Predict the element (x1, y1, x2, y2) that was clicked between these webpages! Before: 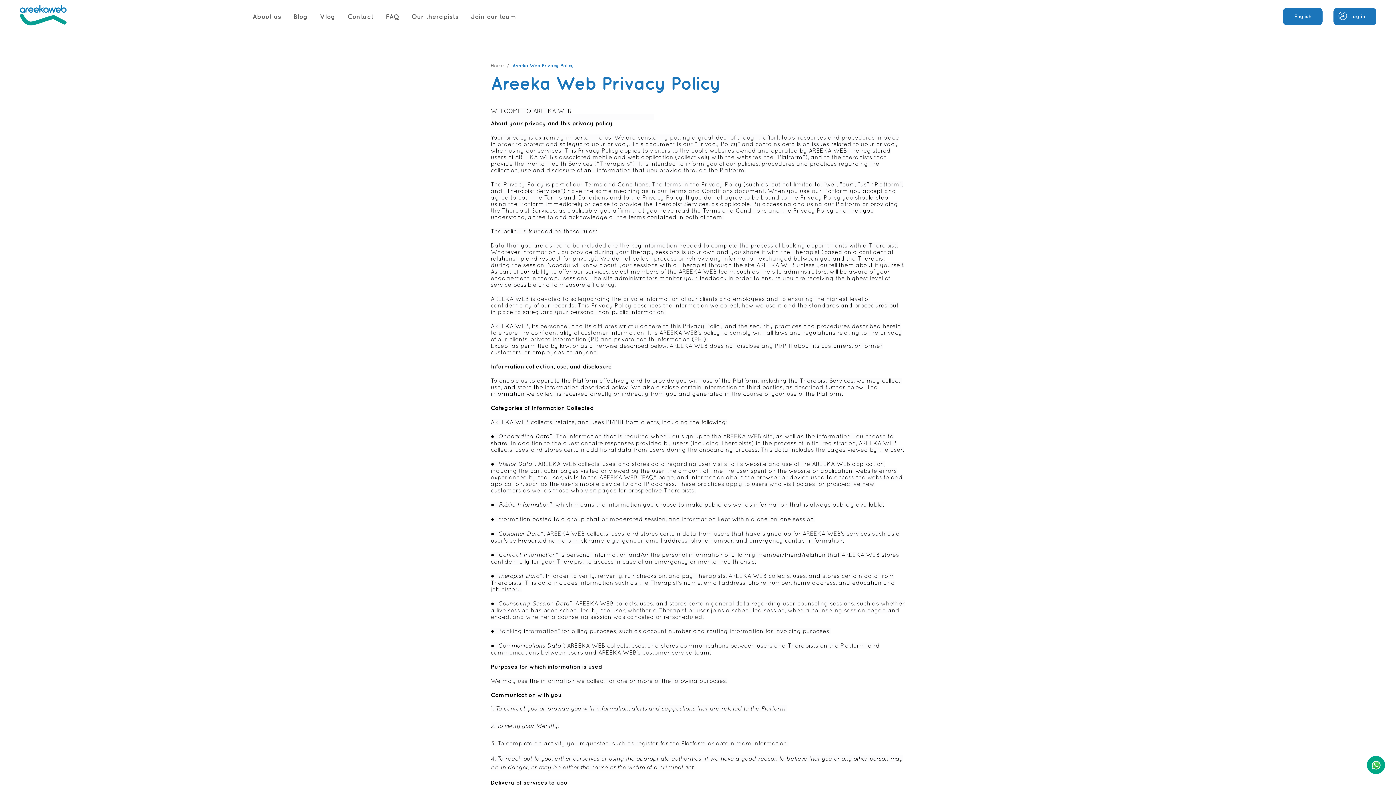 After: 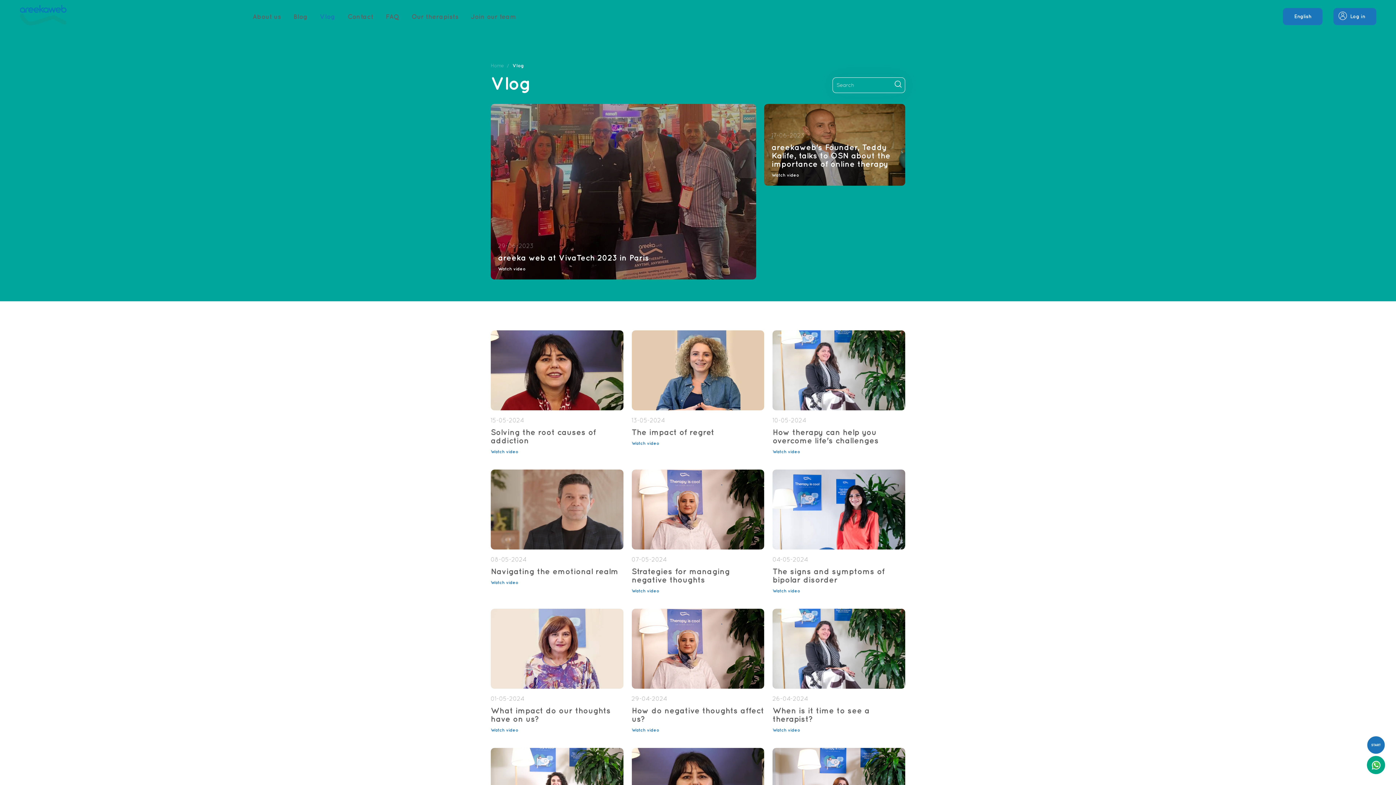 Action: label: Vlog bbox: (316, 9, 338, 23)